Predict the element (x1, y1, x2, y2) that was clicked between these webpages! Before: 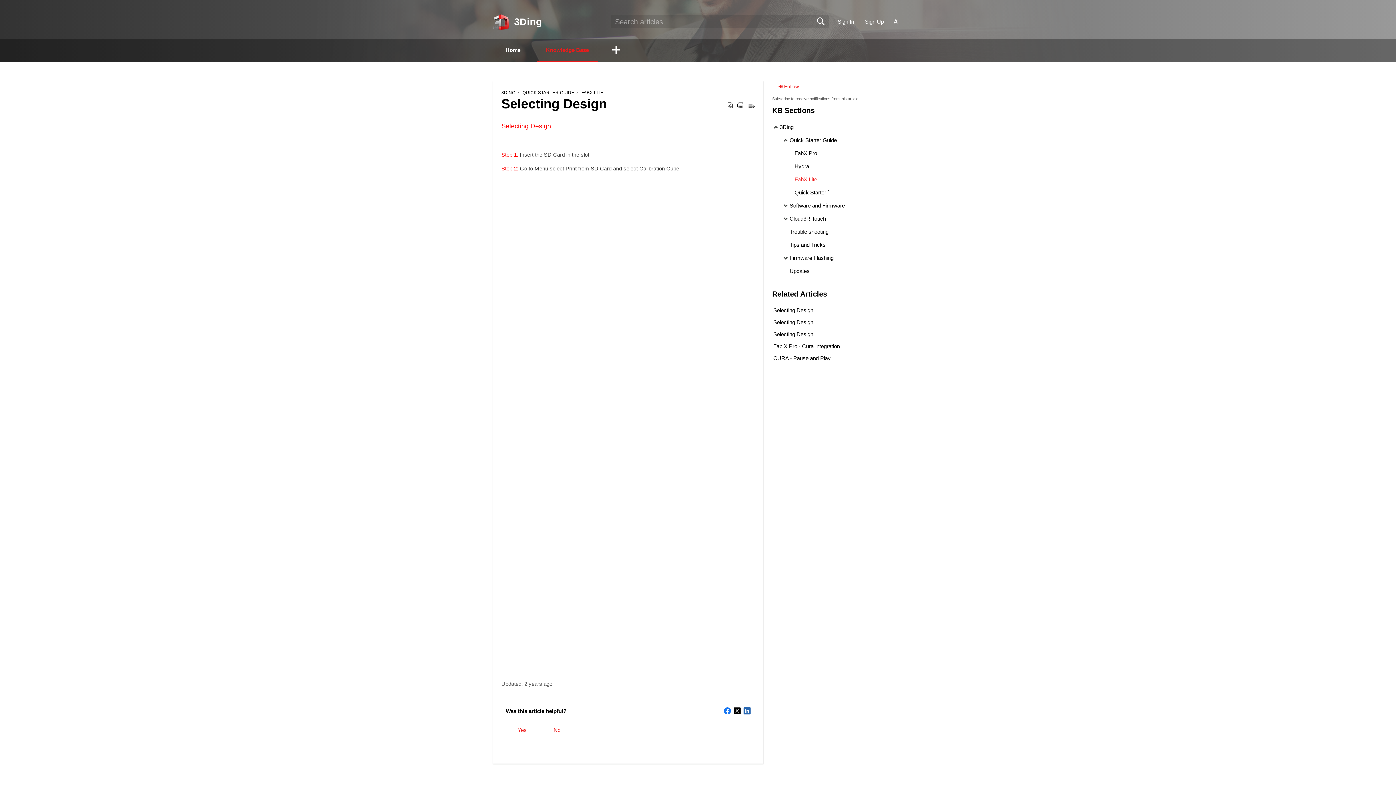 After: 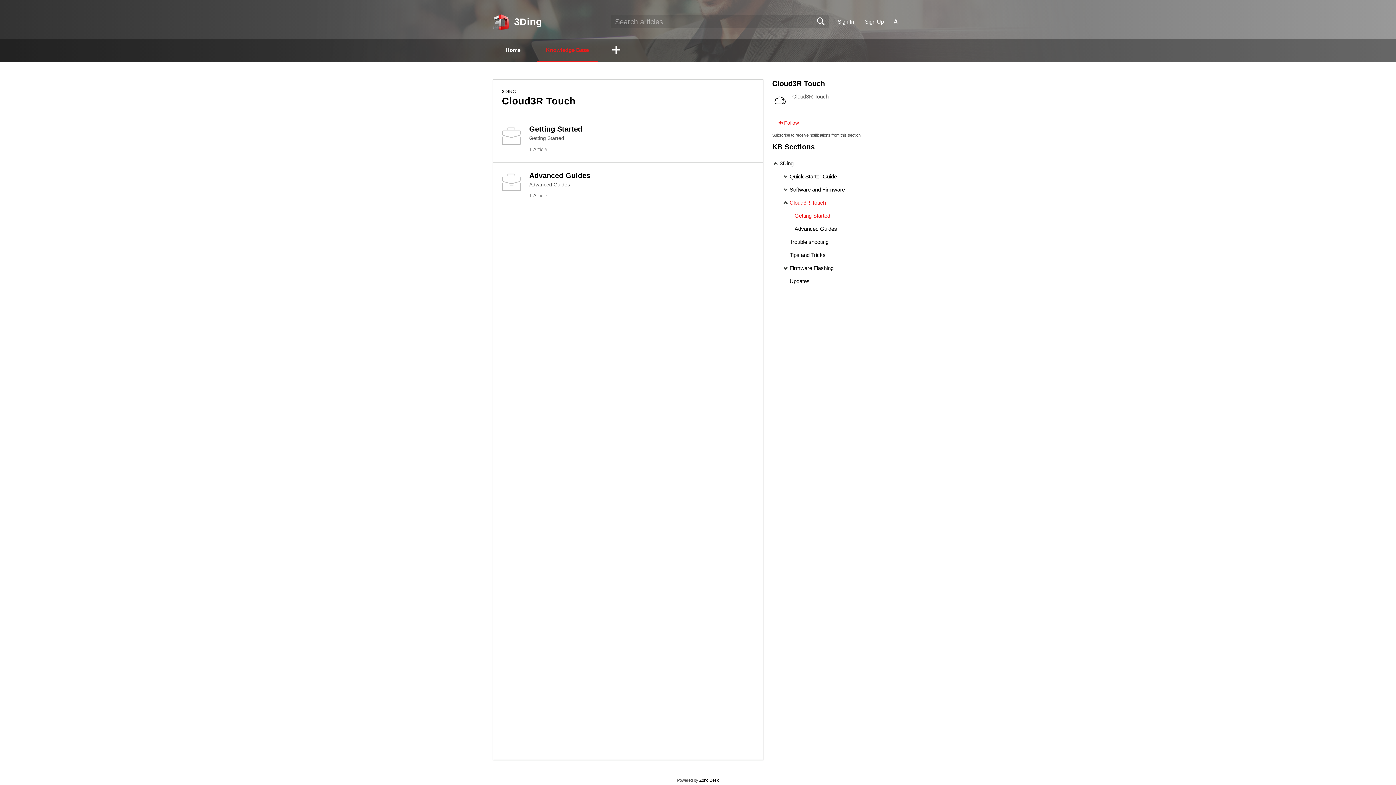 Action: bbox: (782, 212, 826, 225) label: Cloud3R Touch